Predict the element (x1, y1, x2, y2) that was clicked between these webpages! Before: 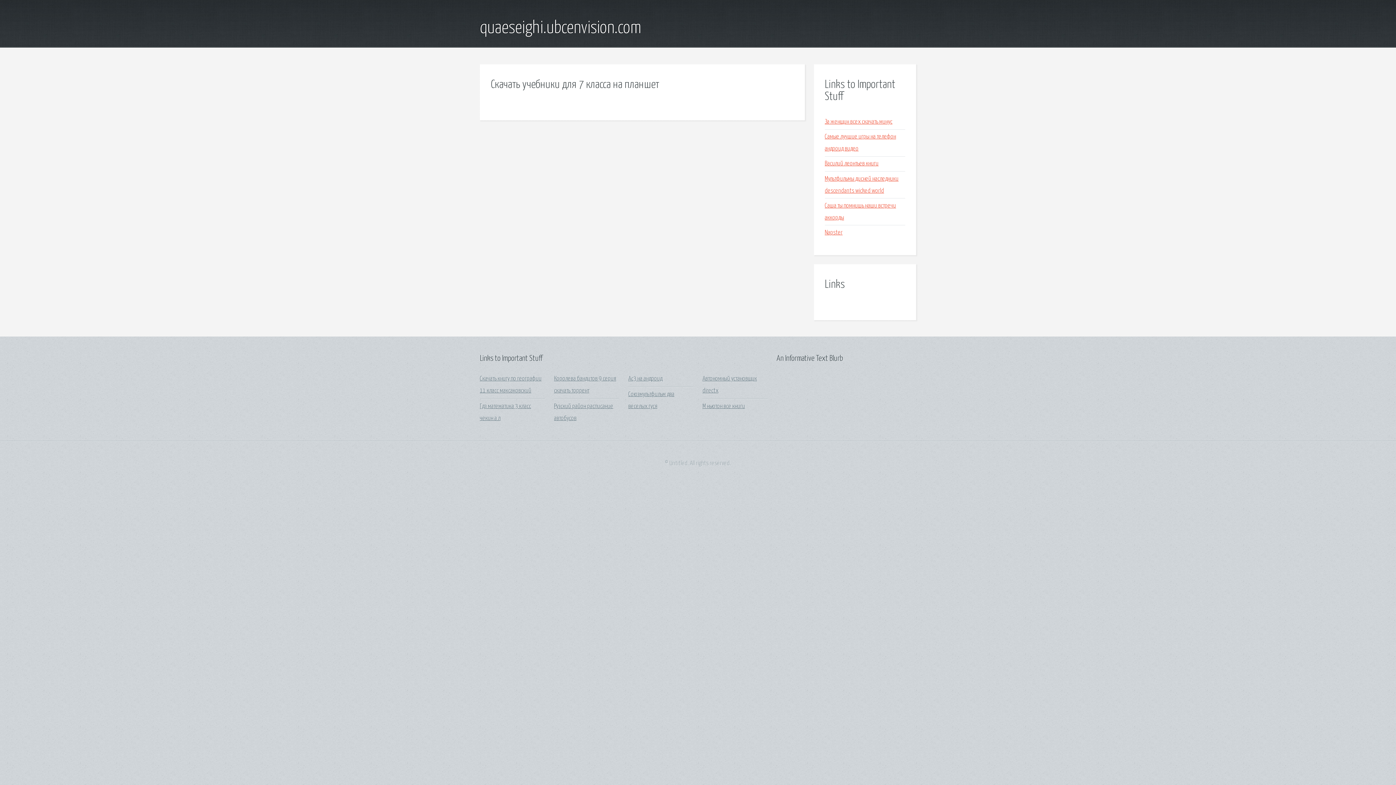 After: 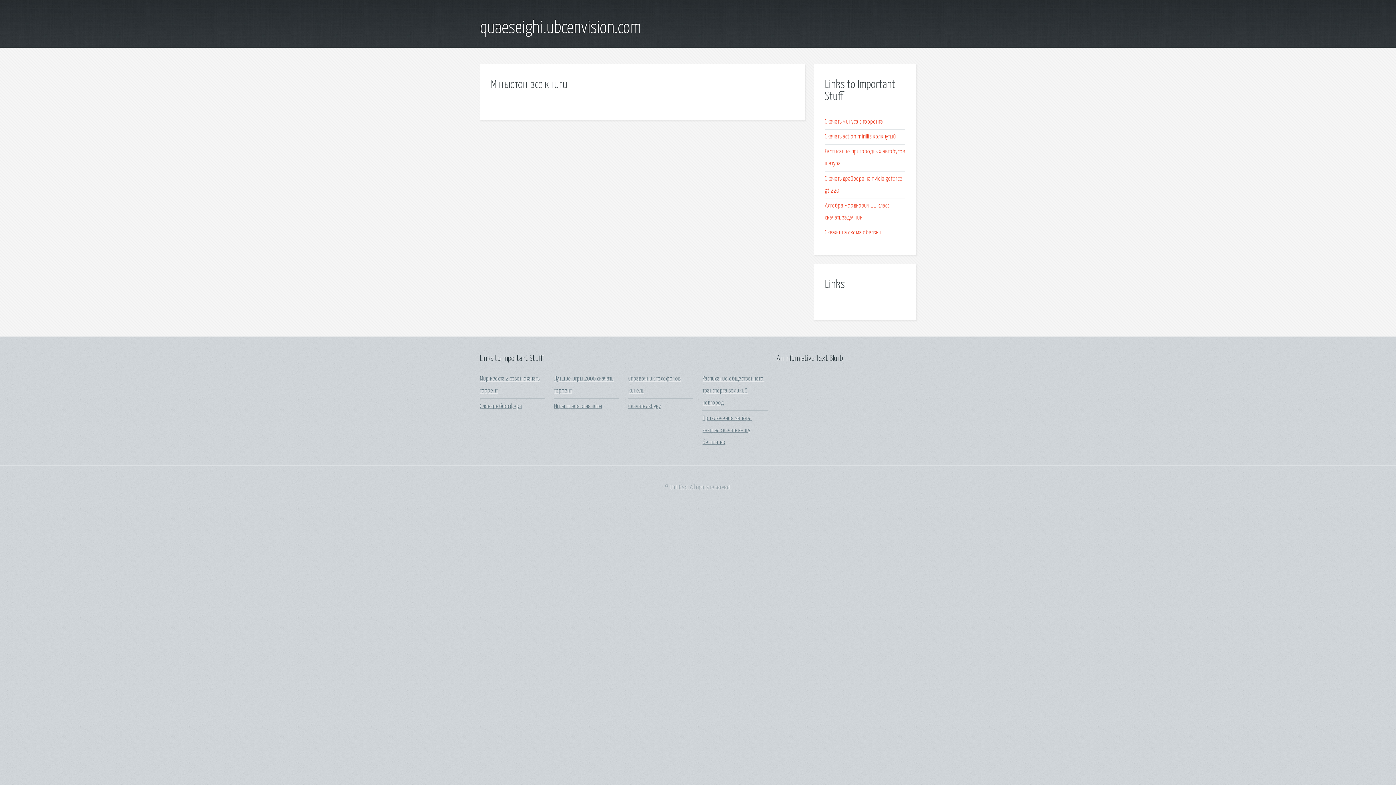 Action: bbox: (702, 403, 745, 409) label: М ньютон все книги